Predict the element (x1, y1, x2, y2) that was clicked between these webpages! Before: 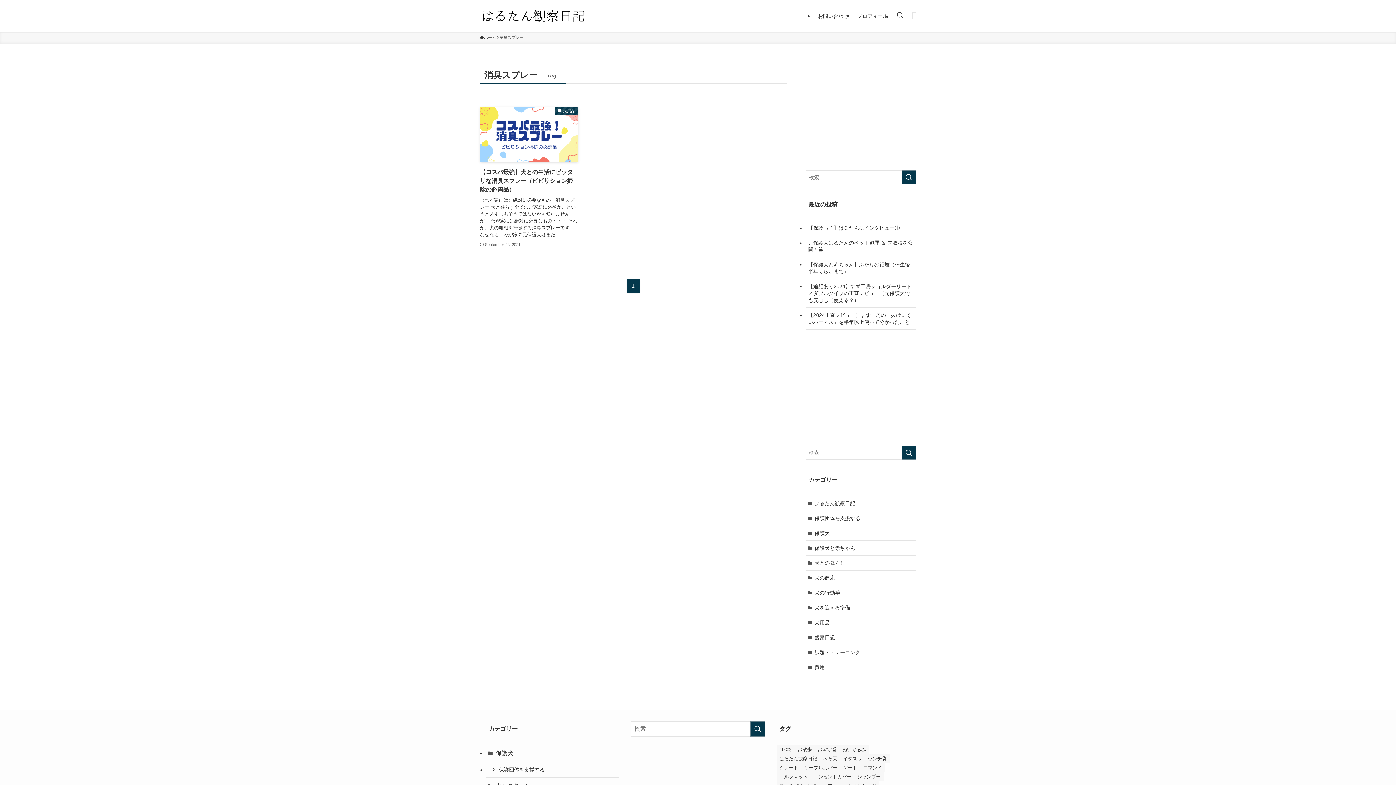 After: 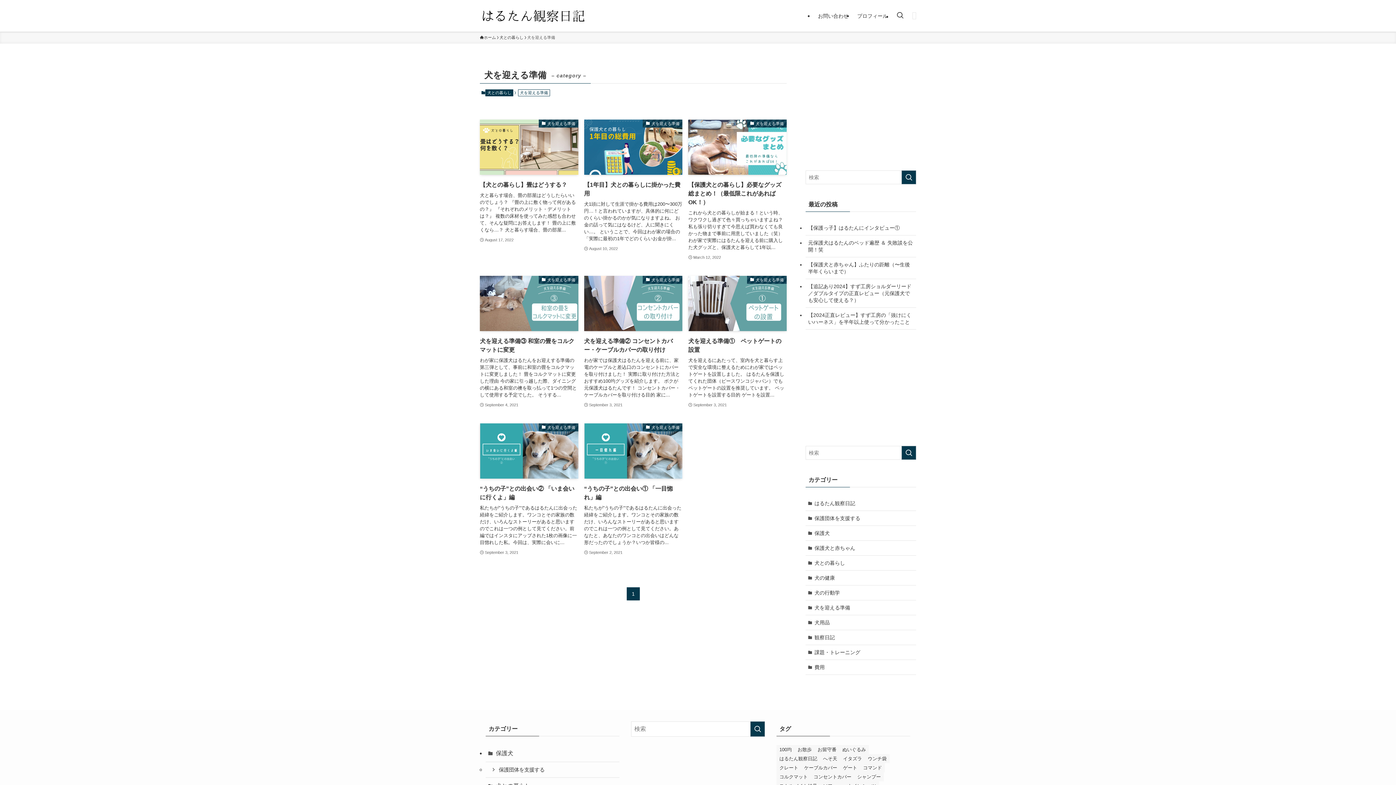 Action: bbox: (805, 600, 916, 615) label: 犬を迎える準備